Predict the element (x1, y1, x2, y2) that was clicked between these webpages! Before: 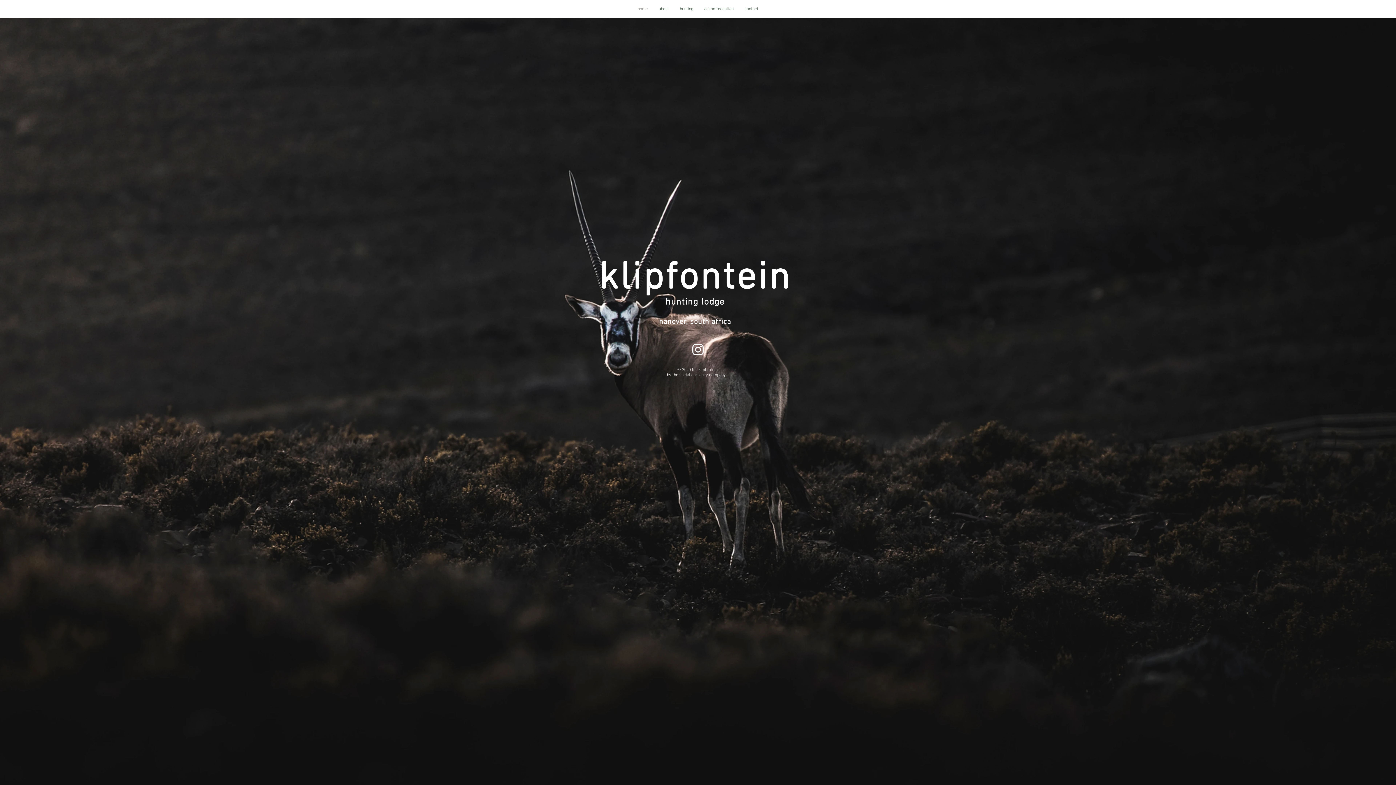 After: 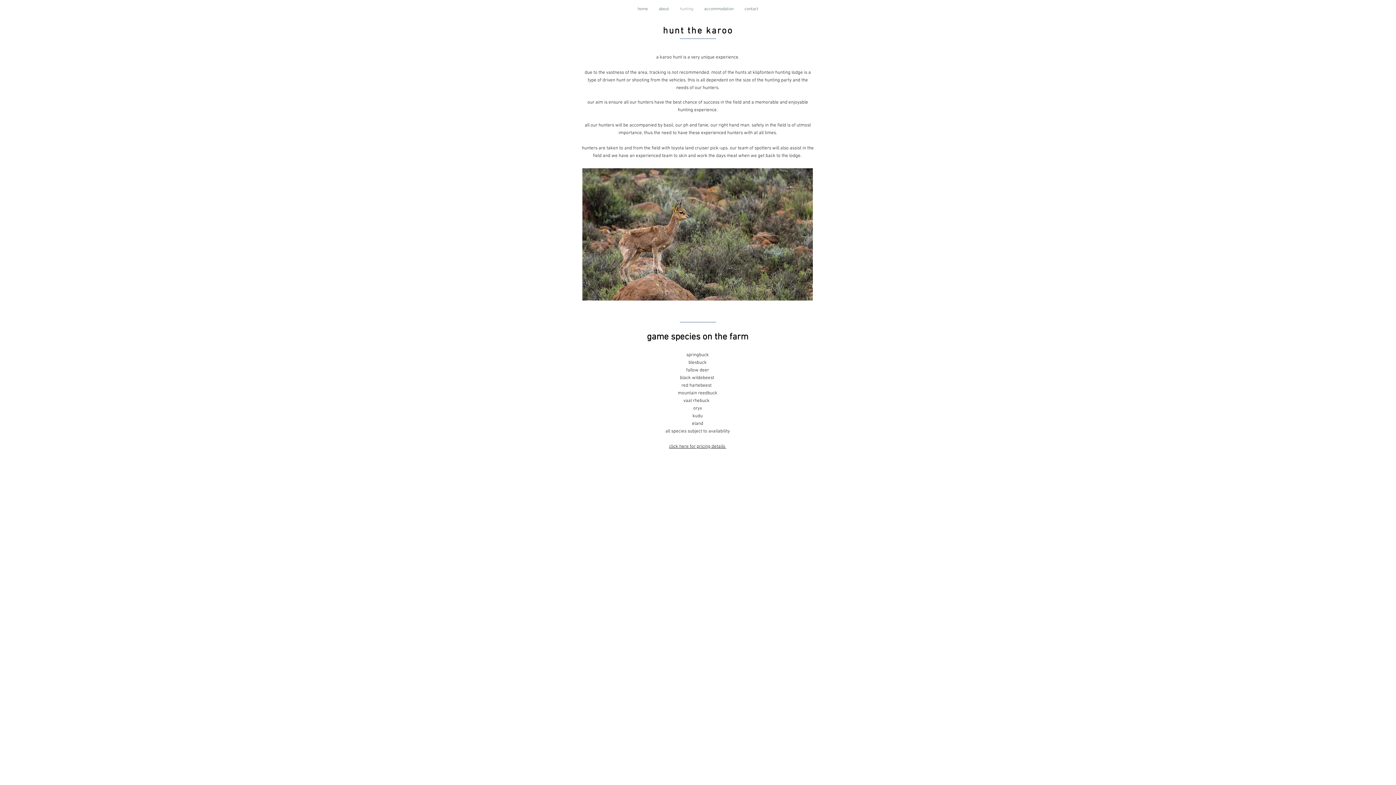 Action: bbox: (674, 5, 698, 13) label: hunting